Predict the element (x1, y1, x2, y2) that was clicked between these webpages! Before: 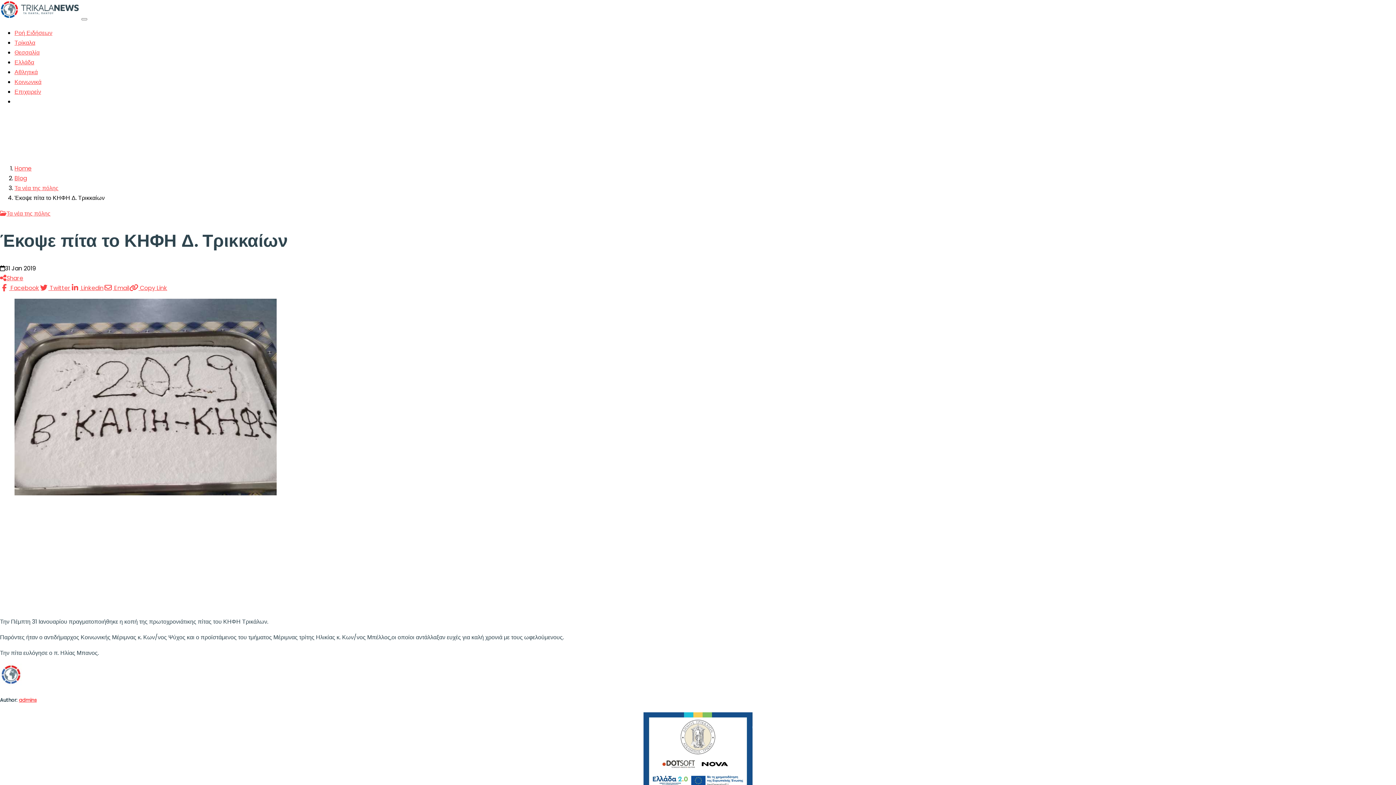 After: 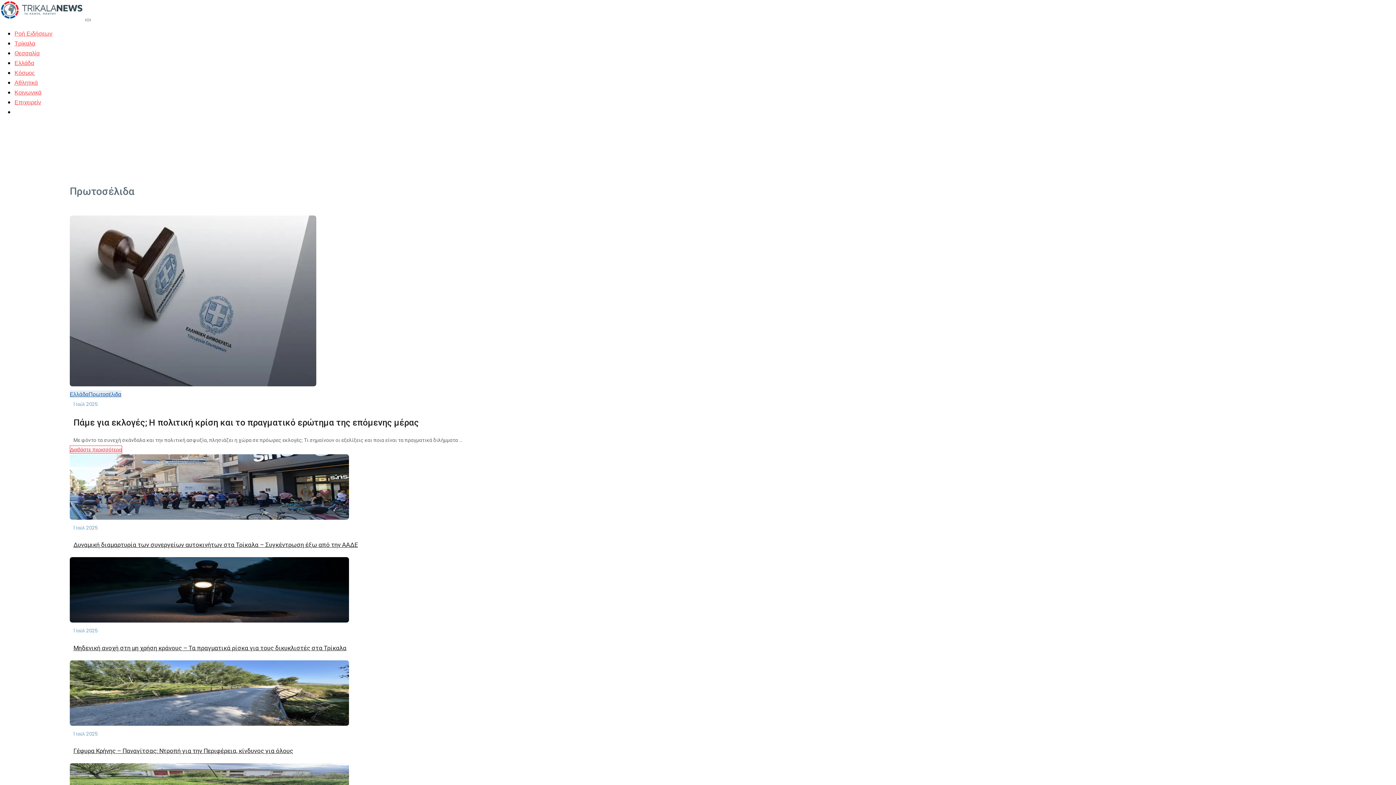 Action: label: Home bbox: (14, 164, 31, 172)